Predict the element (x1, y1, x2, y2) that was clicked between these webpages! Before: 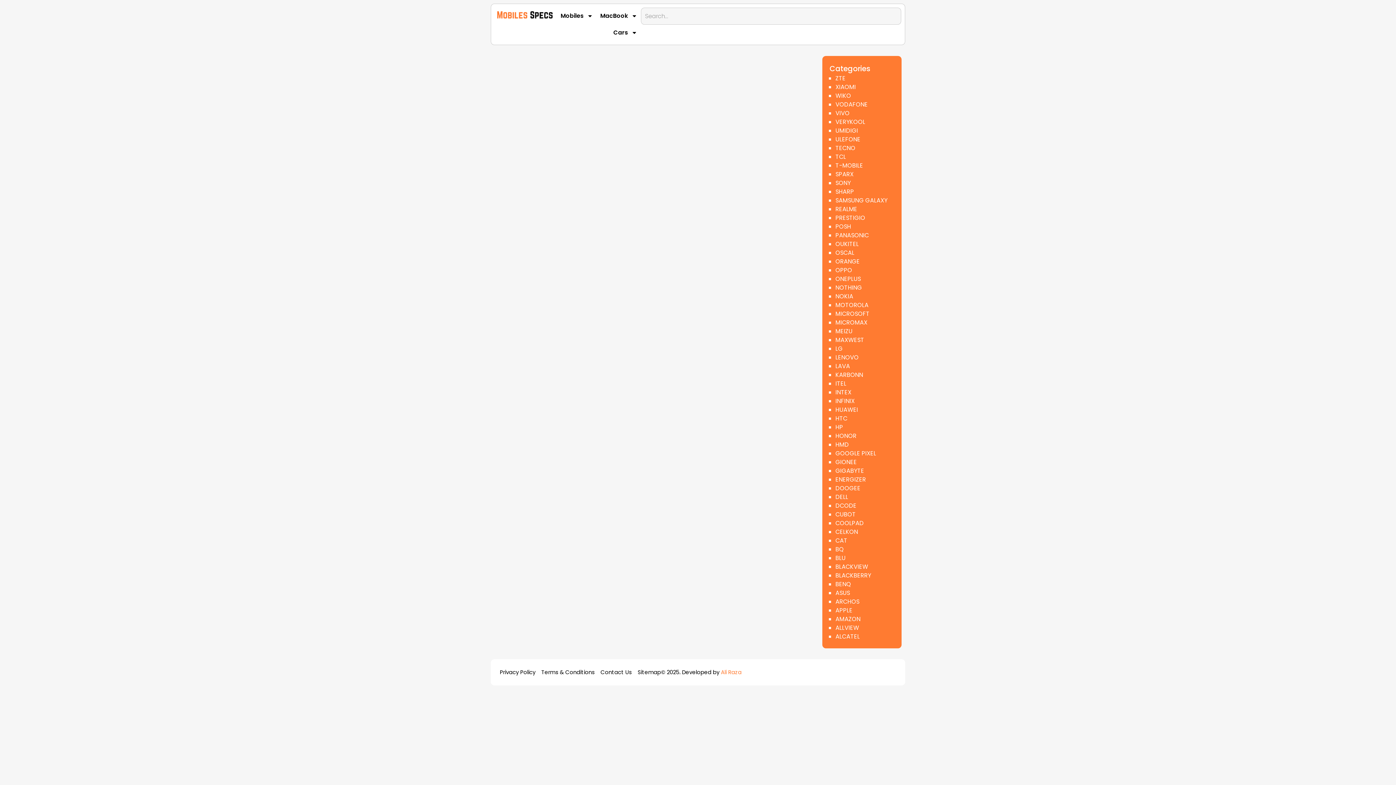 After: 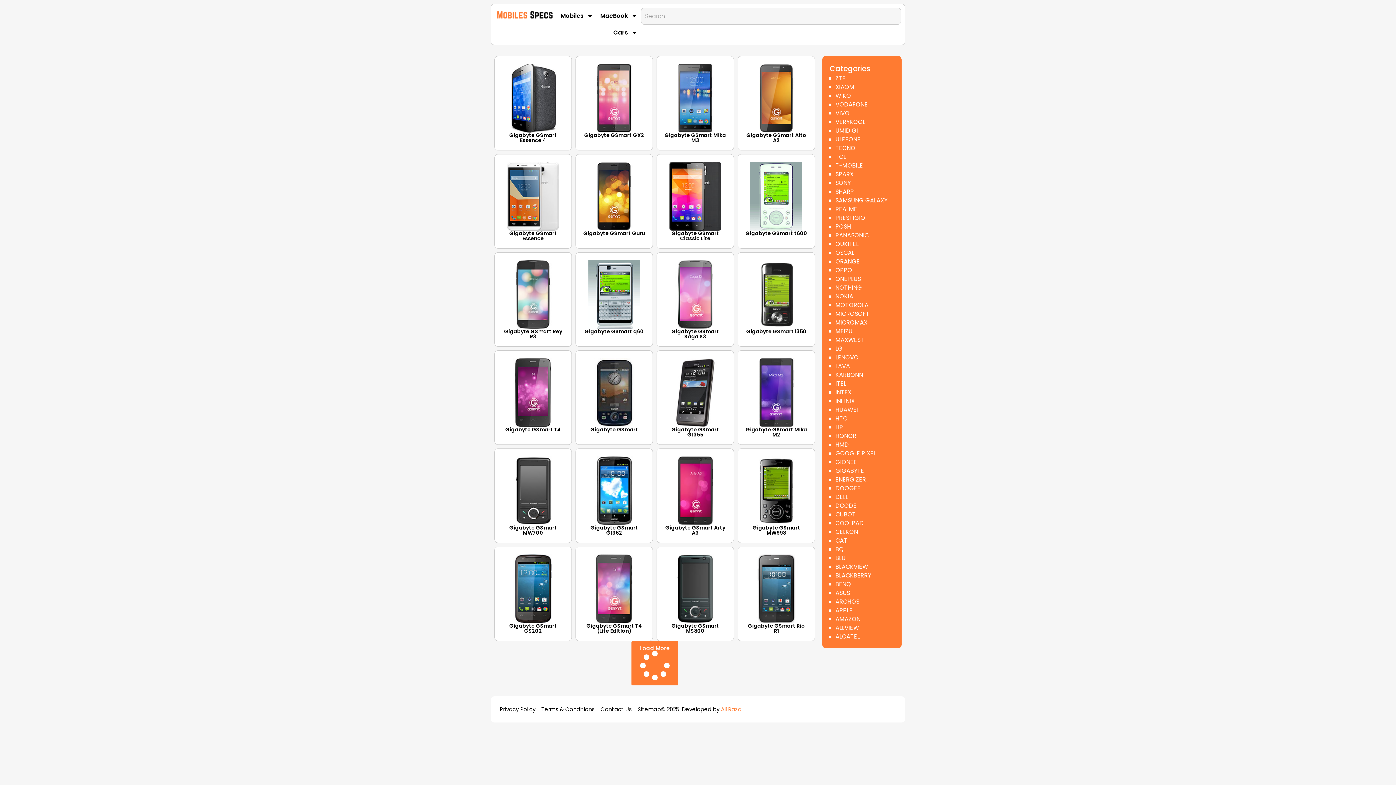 Action: label: GIGABYTE bbox: (835, 466, 864, 475)